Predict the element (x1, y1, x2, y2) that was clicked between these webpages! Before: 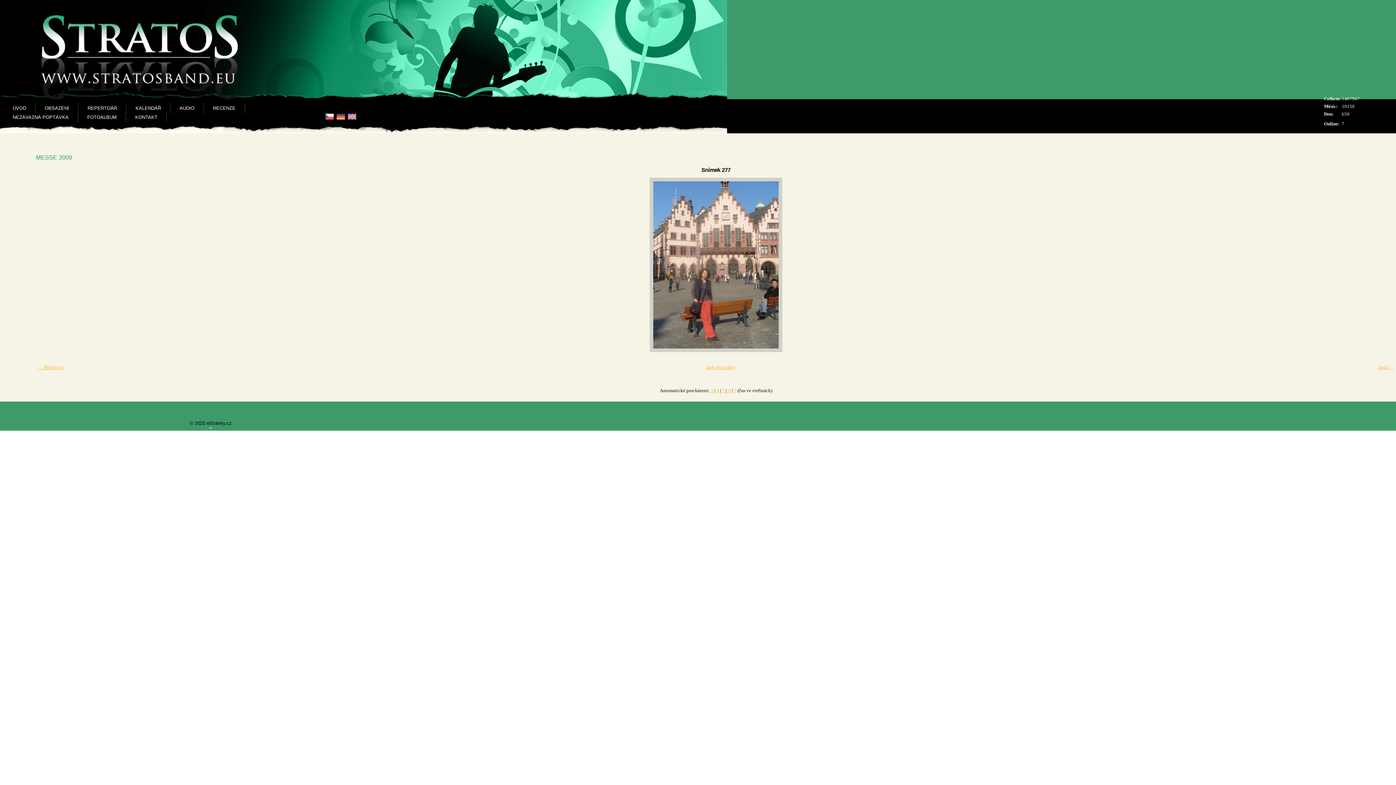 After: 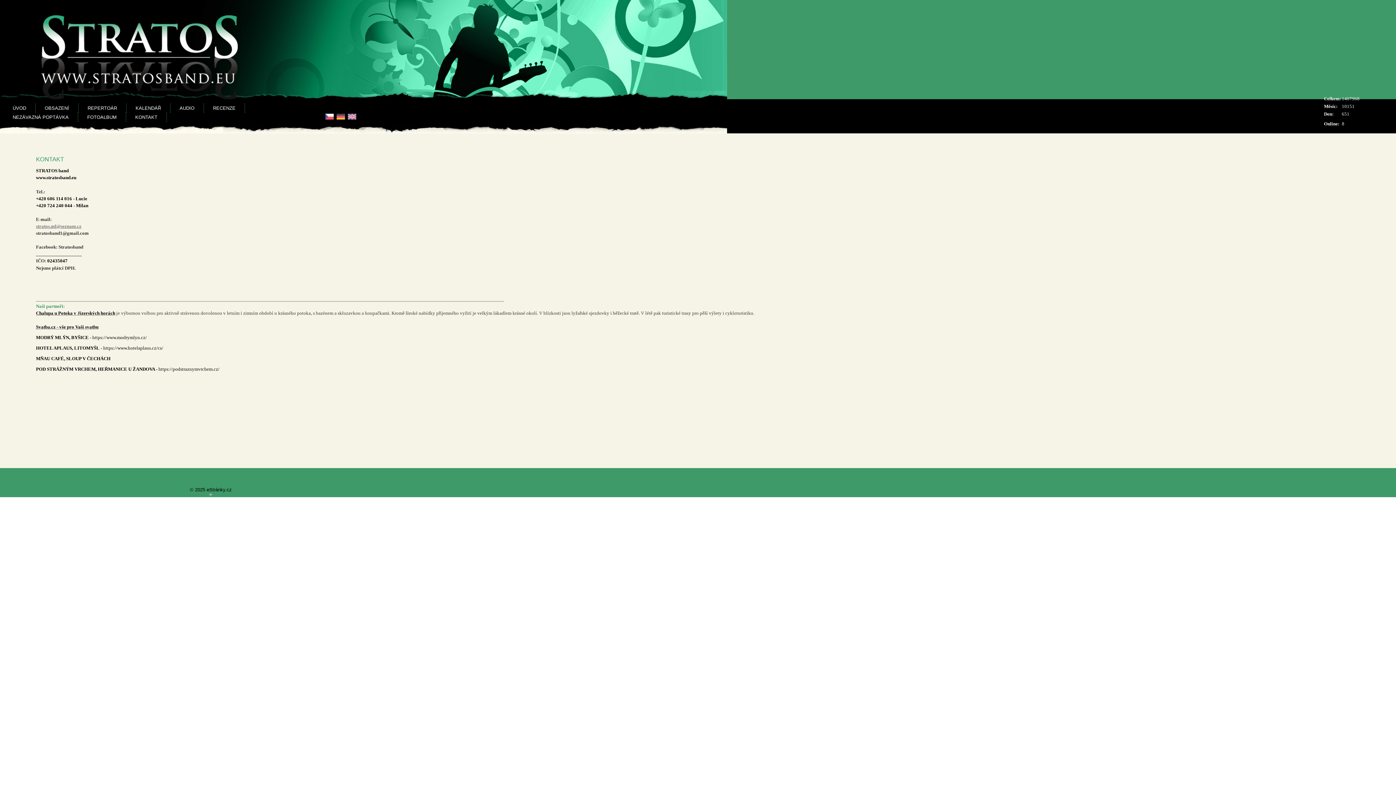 Action: bbox: (126, 112, 166, 121) label: KONTAKT